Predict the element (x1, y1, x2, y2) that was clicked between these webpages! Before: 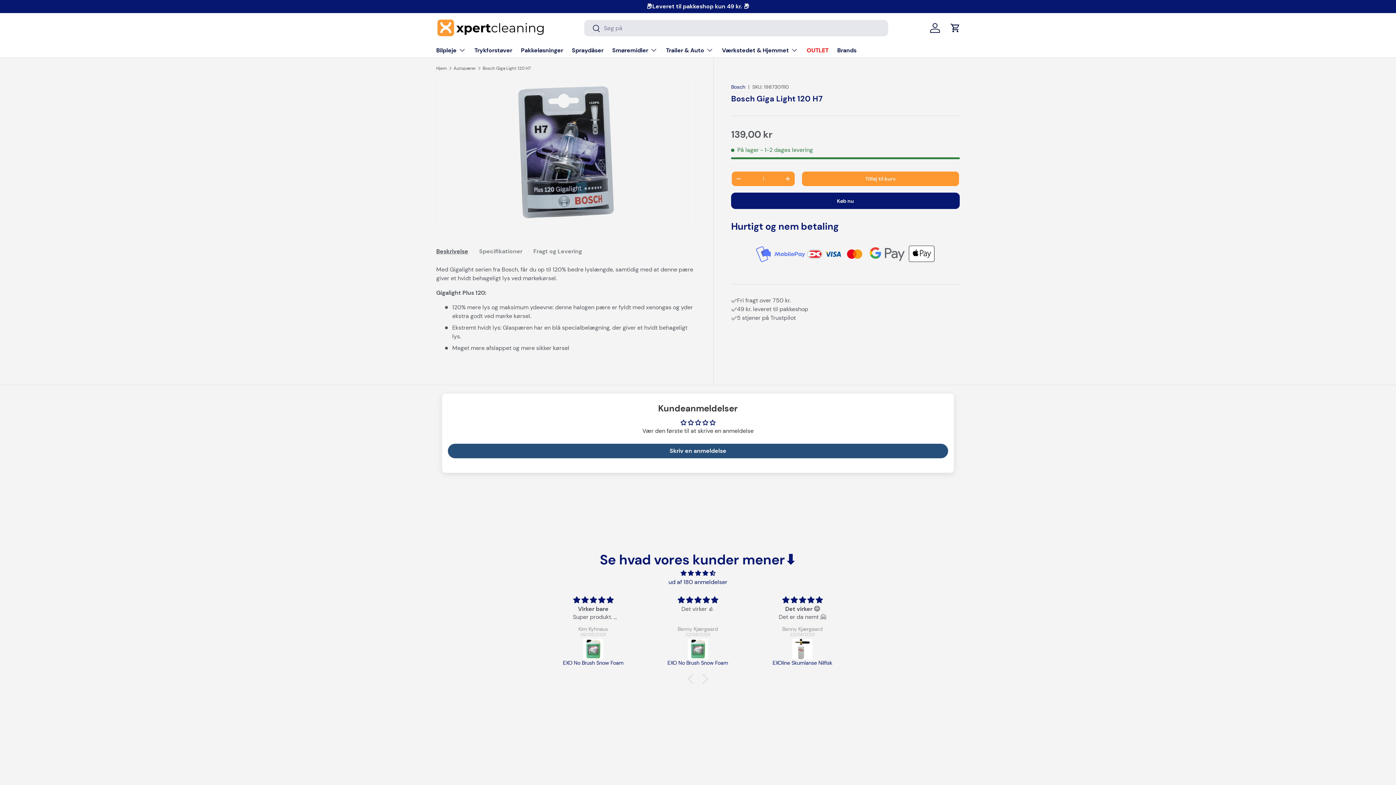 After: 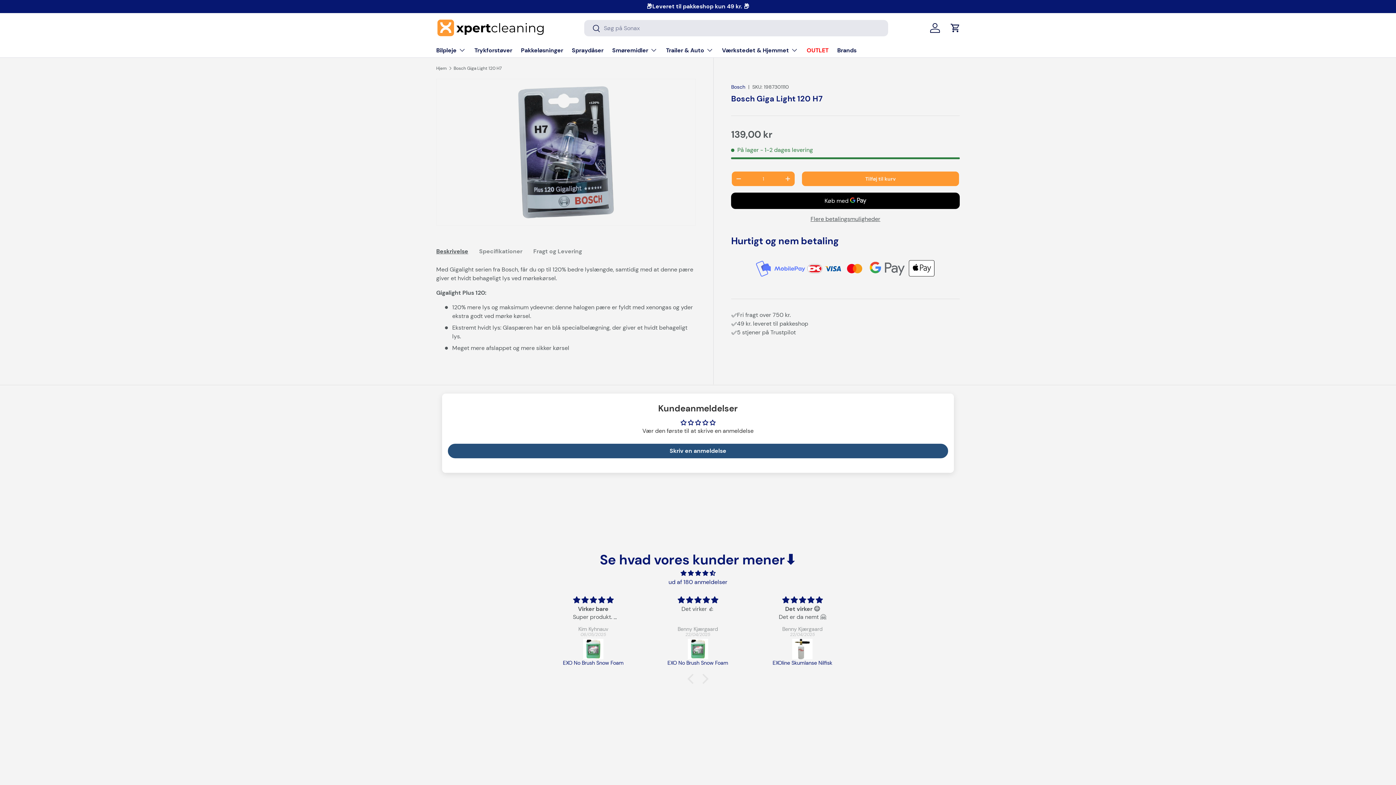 Action: label: Bosch Giga Light 120 H7 bbox: (482, 66, 530, 70)